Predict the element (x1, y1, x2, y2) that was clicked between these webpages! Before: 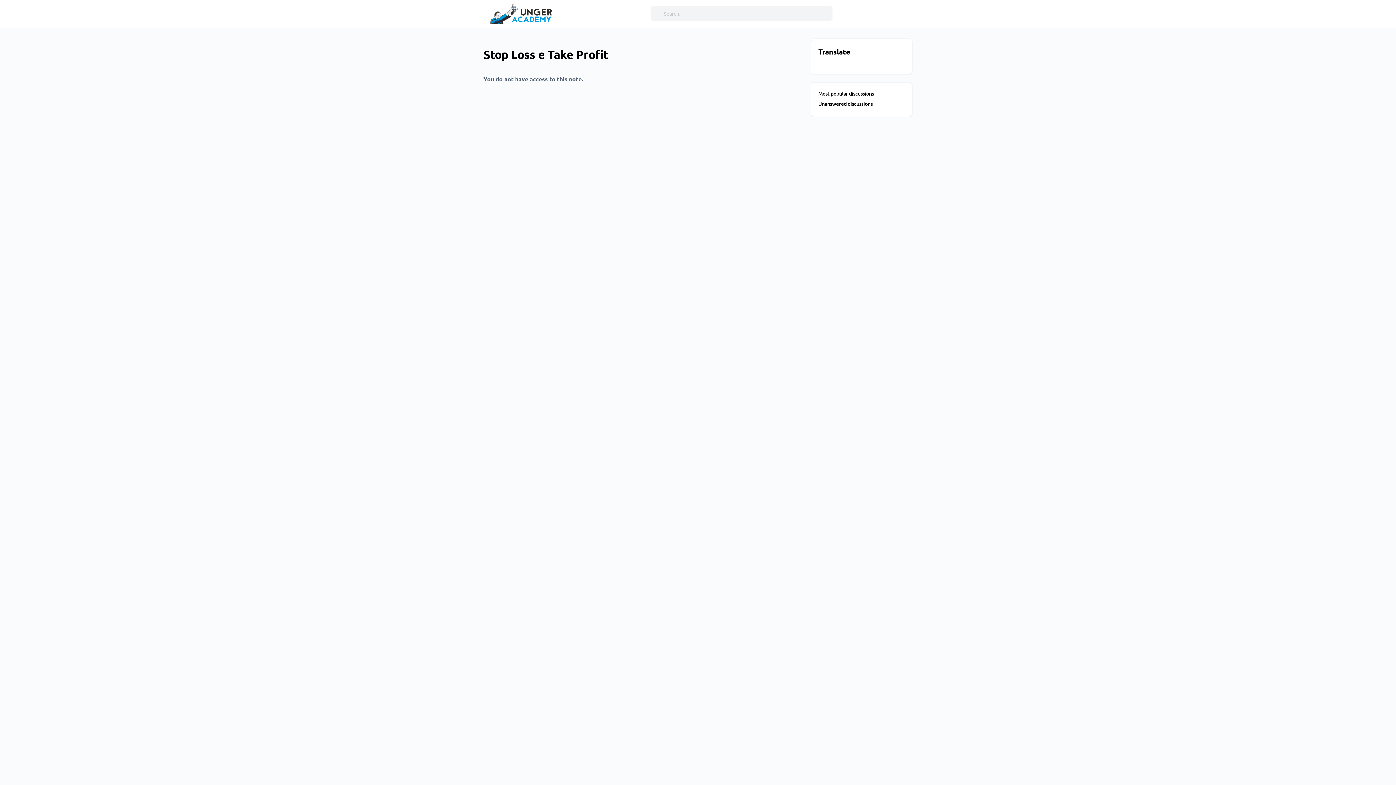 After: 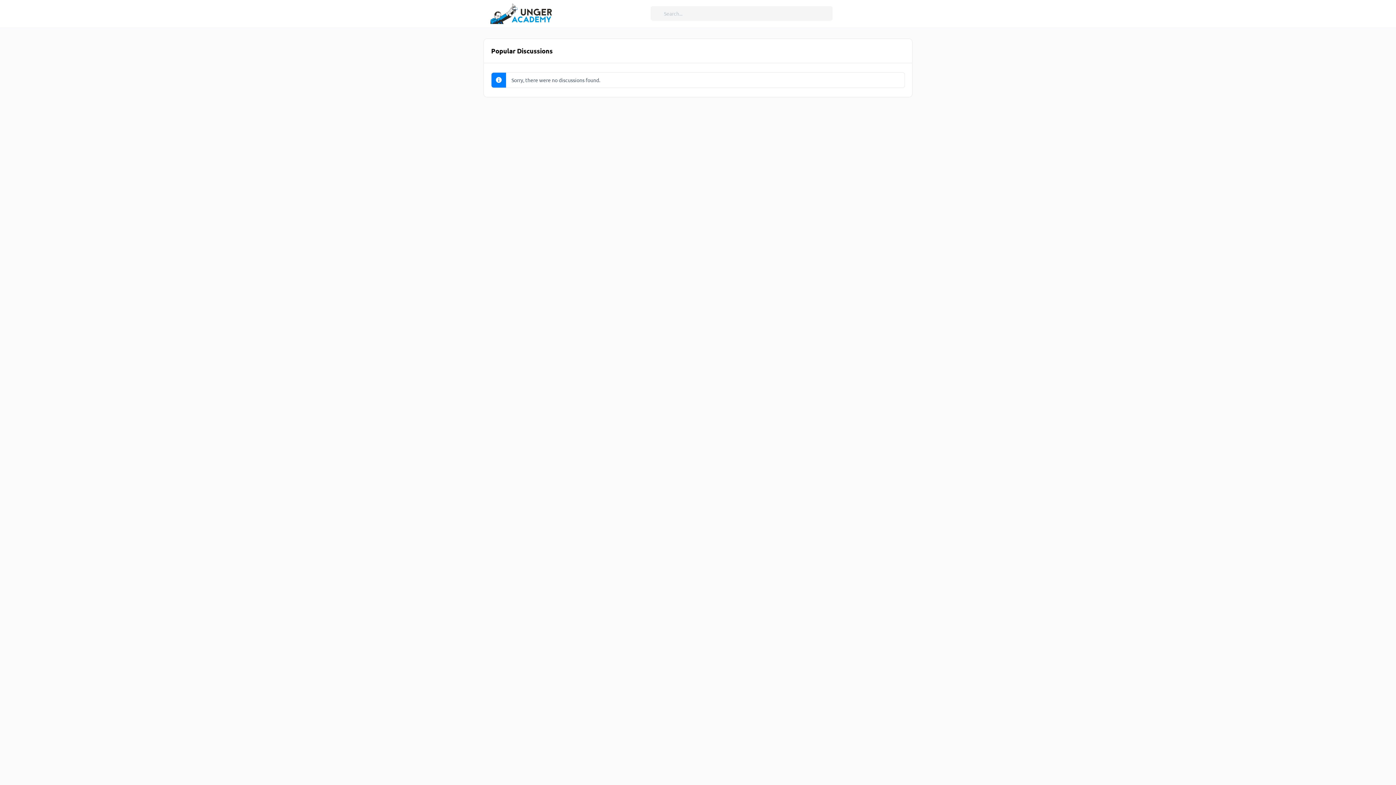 Action: bbox: (818, 90, 874, 97) label: Most popular discussions